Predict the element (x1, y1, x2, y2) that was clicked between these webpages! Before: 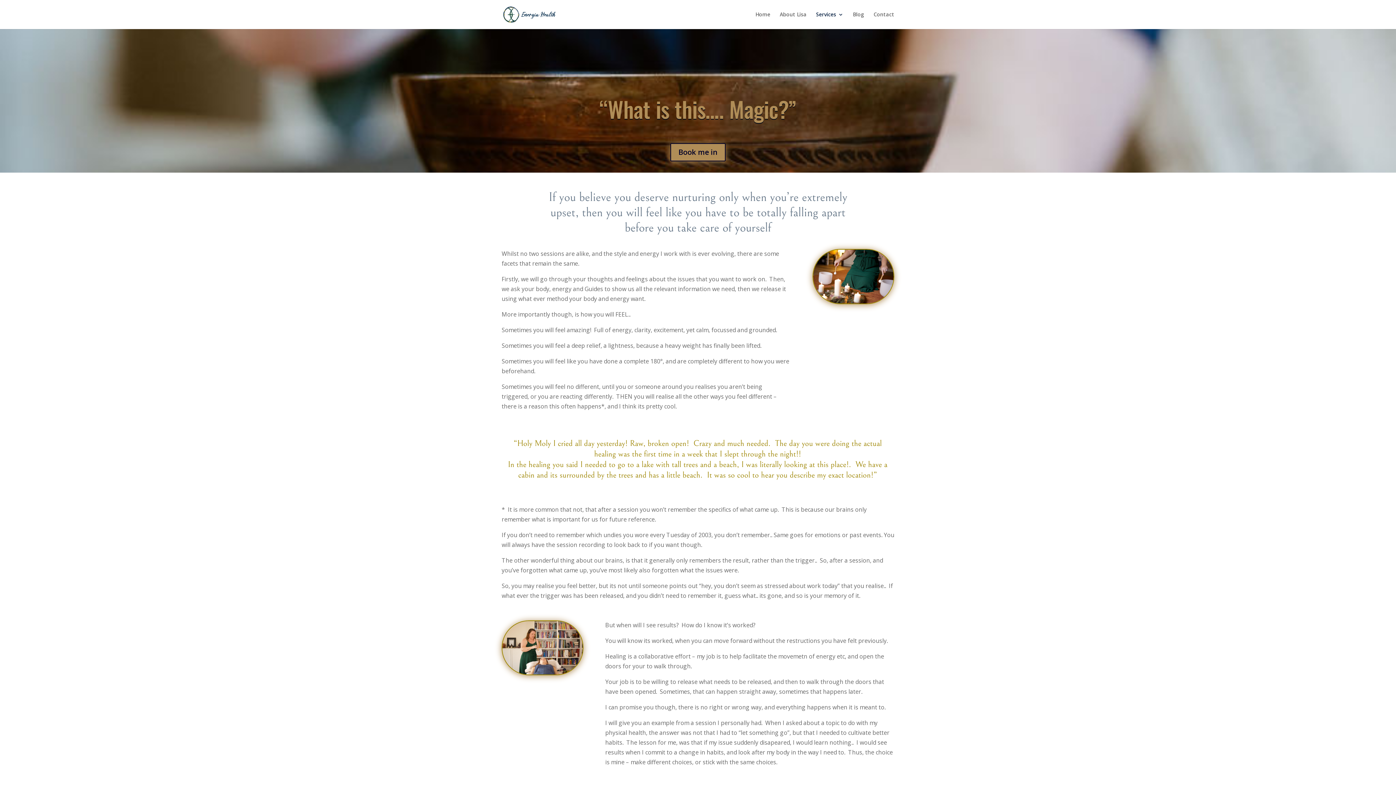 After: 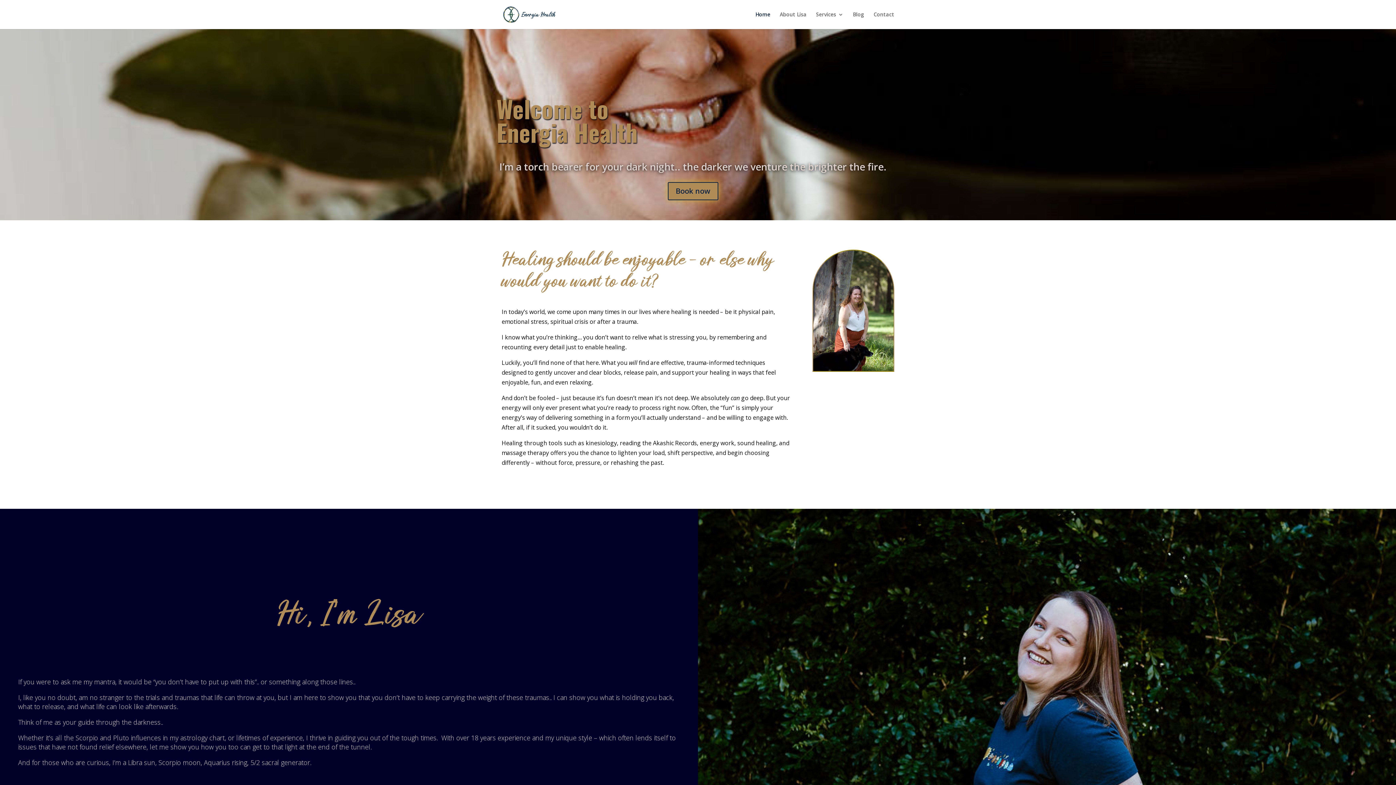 Action: label: Home bbox: (755, 12, 770, 29)